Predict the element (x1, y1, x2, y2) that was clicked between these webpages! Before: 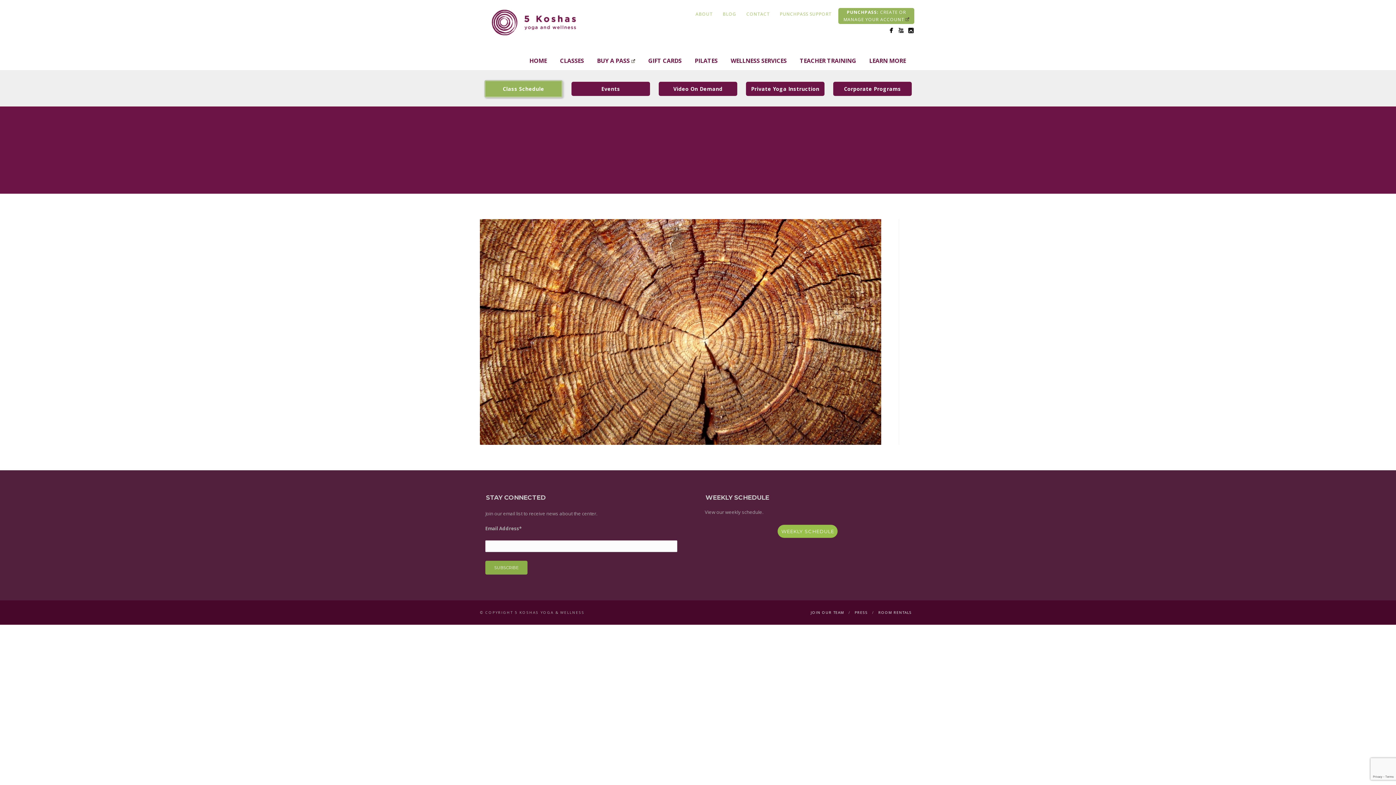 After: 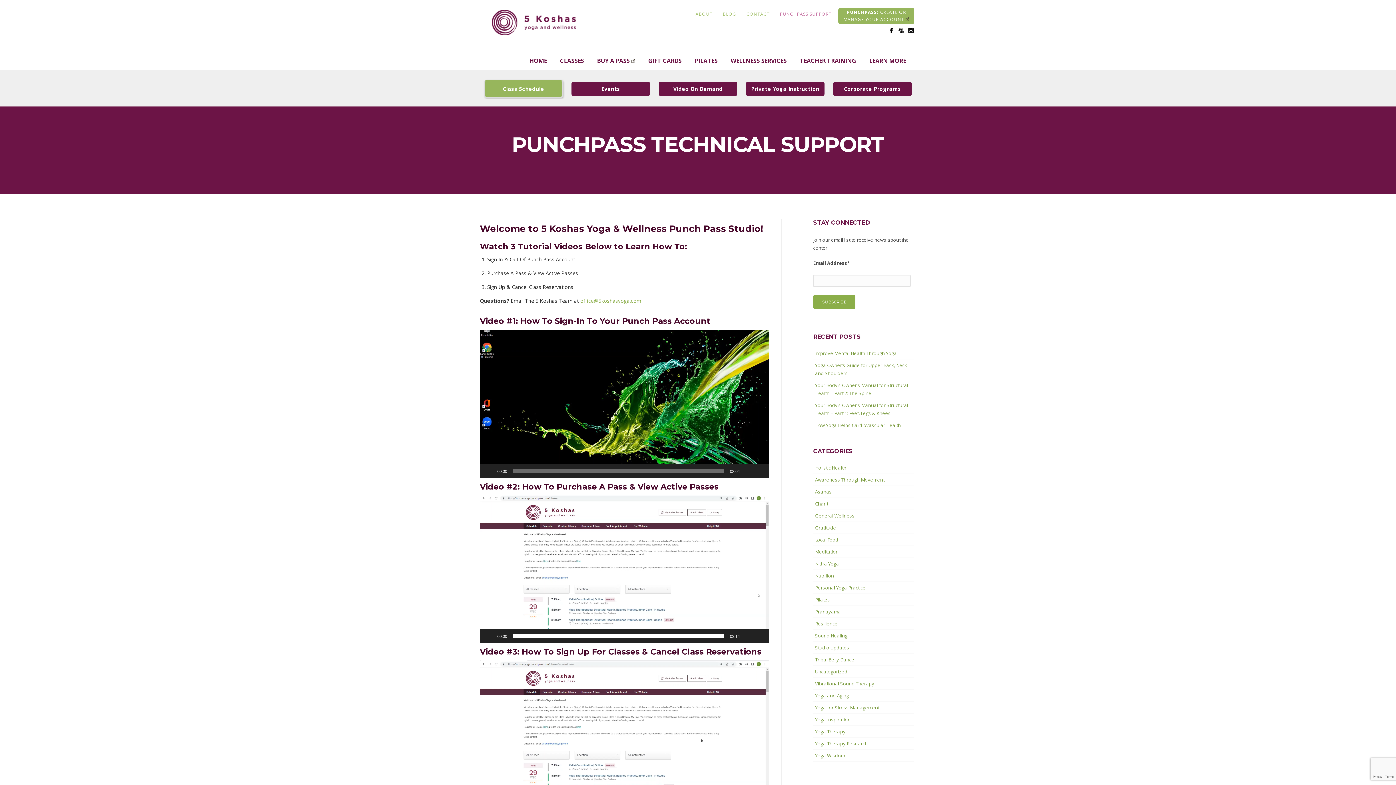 Action: label: PUNCHPASS SUPPORT bbox: (775, 9, 836, 18)